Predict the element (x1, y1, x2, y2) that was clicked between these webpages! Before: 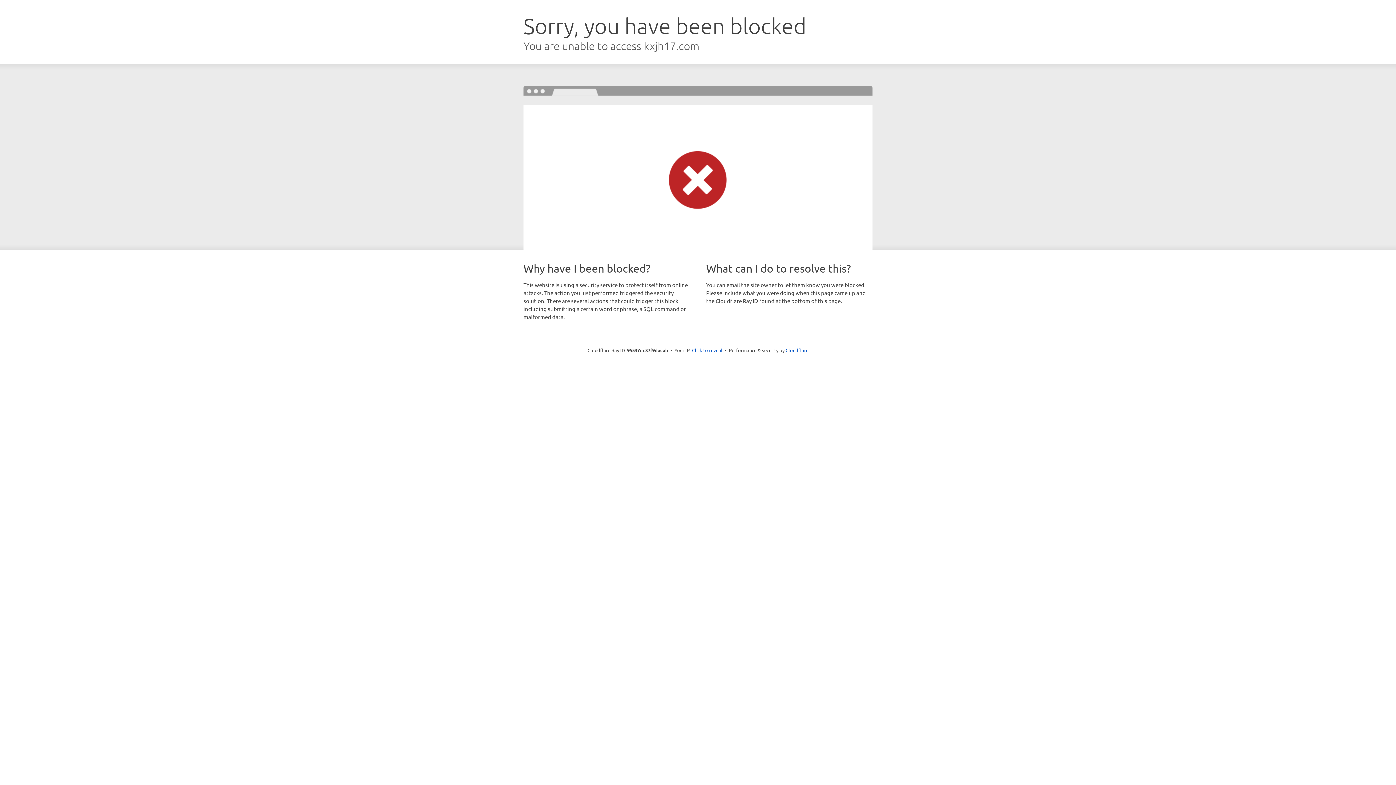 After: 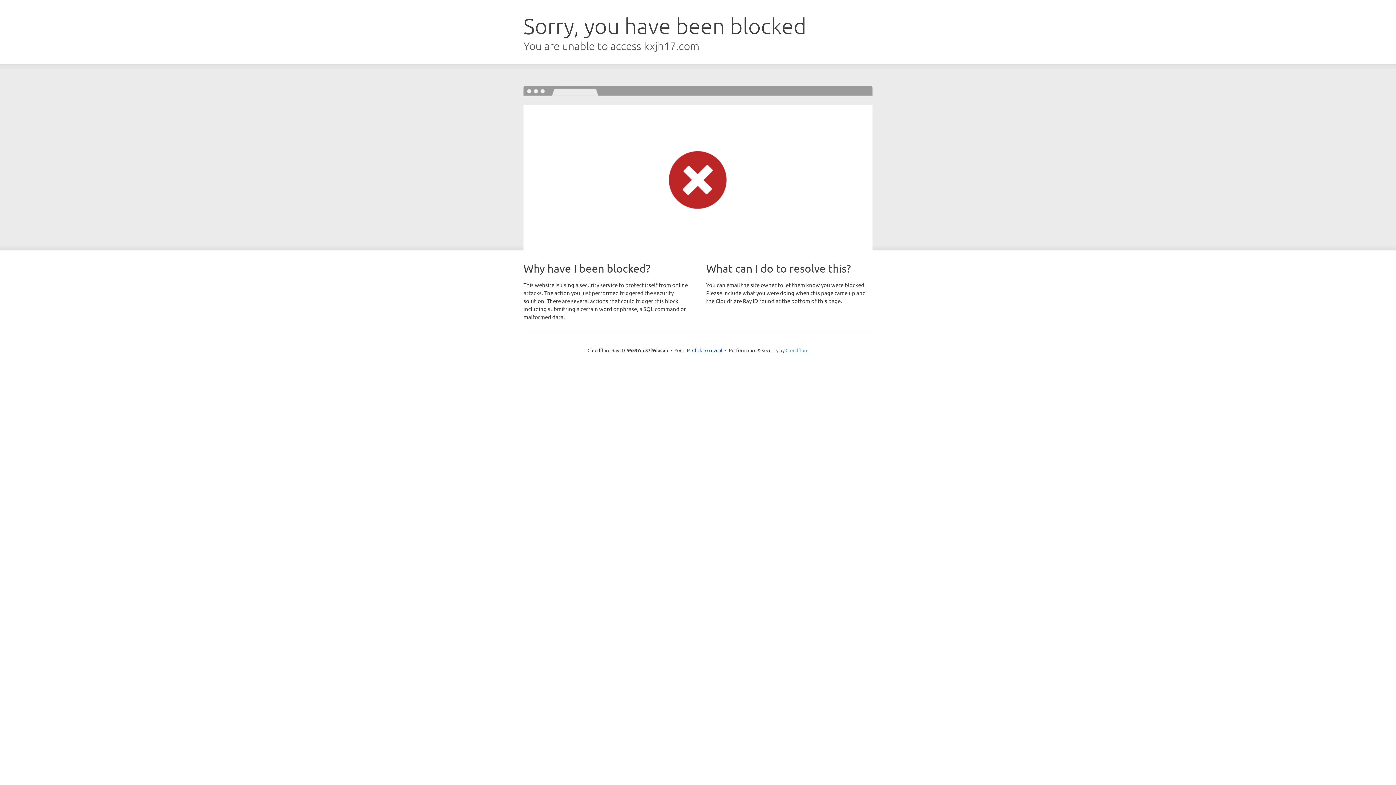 Action: label: Cloudflare bbox: (785, 347, 808, 353)